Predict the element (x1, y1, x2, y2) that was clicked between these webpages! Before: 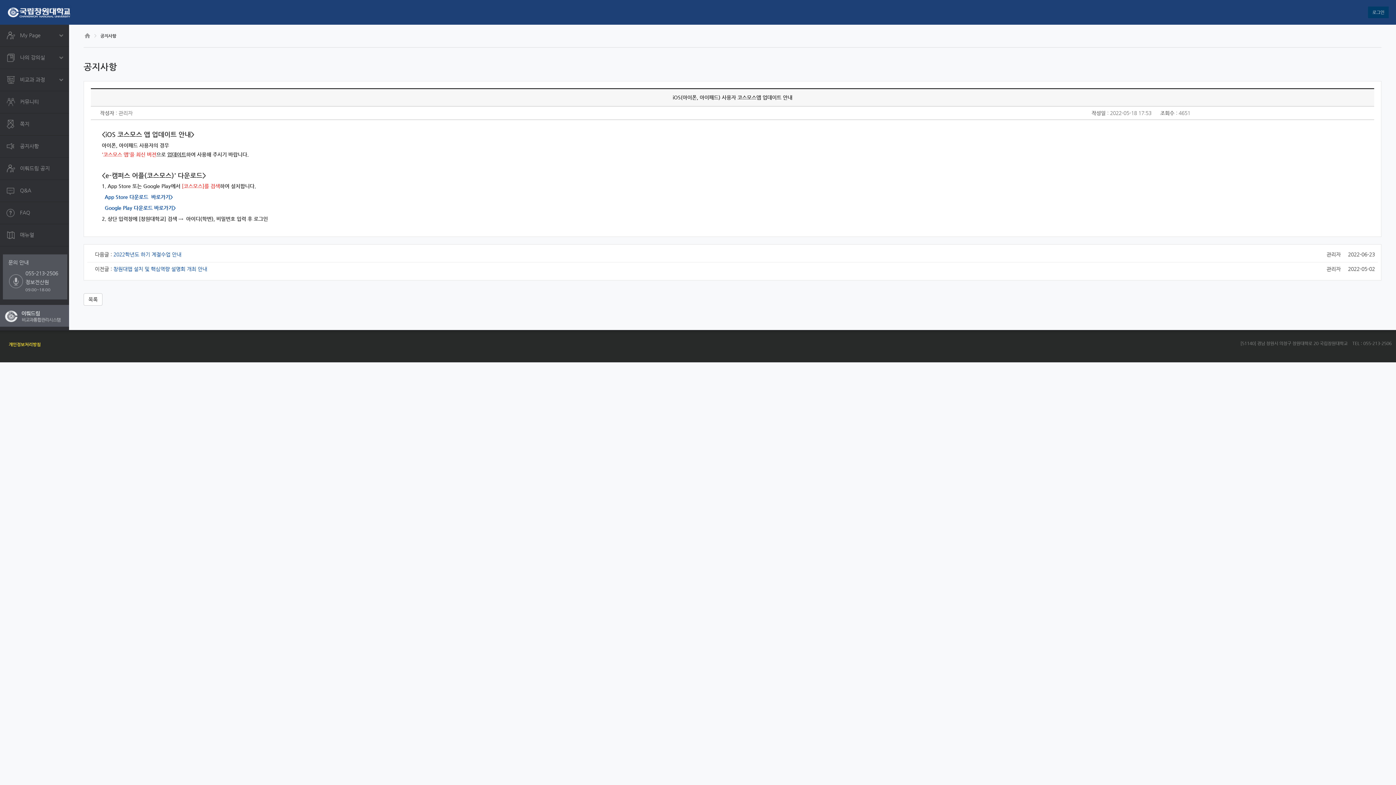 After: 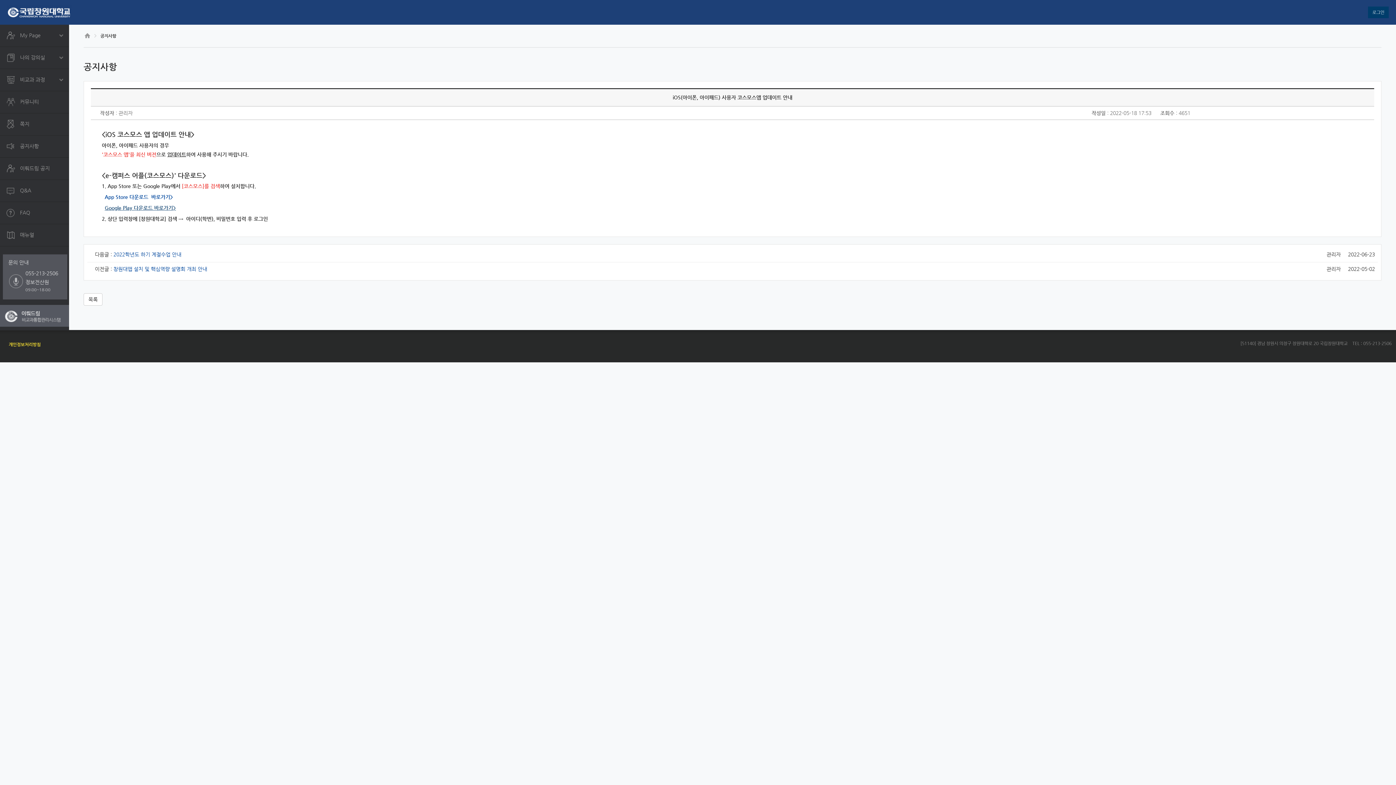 Action: bbox: (104, 205, 176, 210) label: Google Play 다운로드 바로가기>